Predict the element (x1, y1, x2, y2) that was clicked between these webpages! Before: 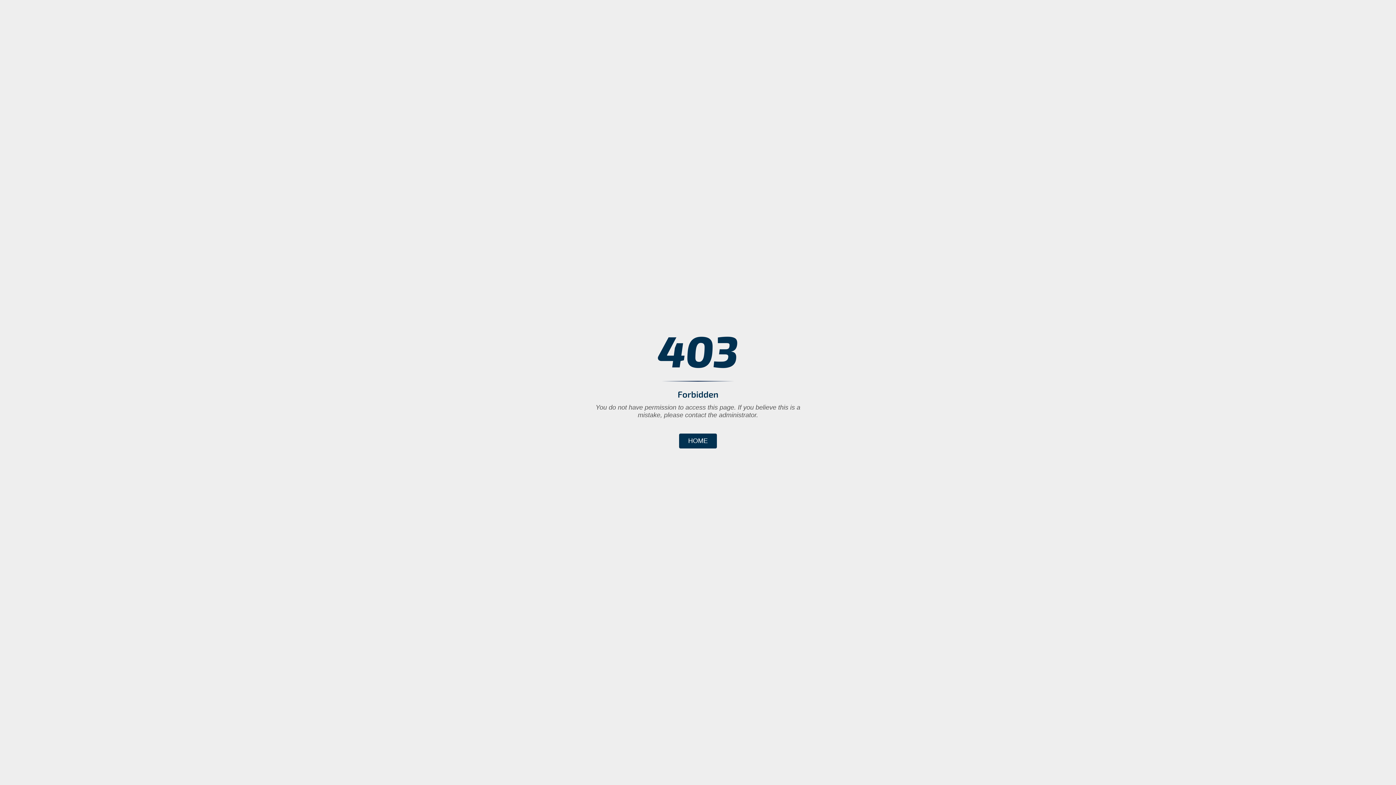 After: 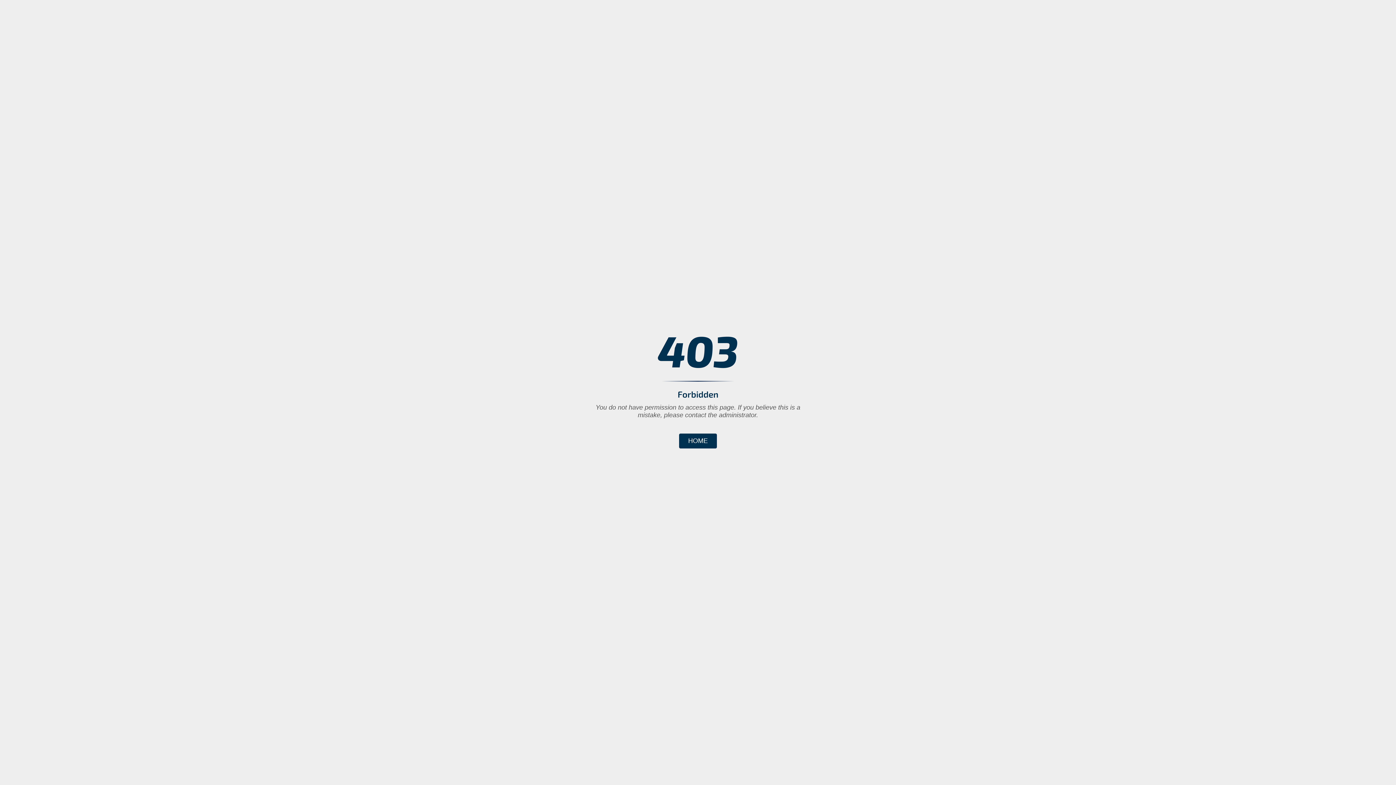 Action: label: HOME bbox: (679, 433, 717, 448)